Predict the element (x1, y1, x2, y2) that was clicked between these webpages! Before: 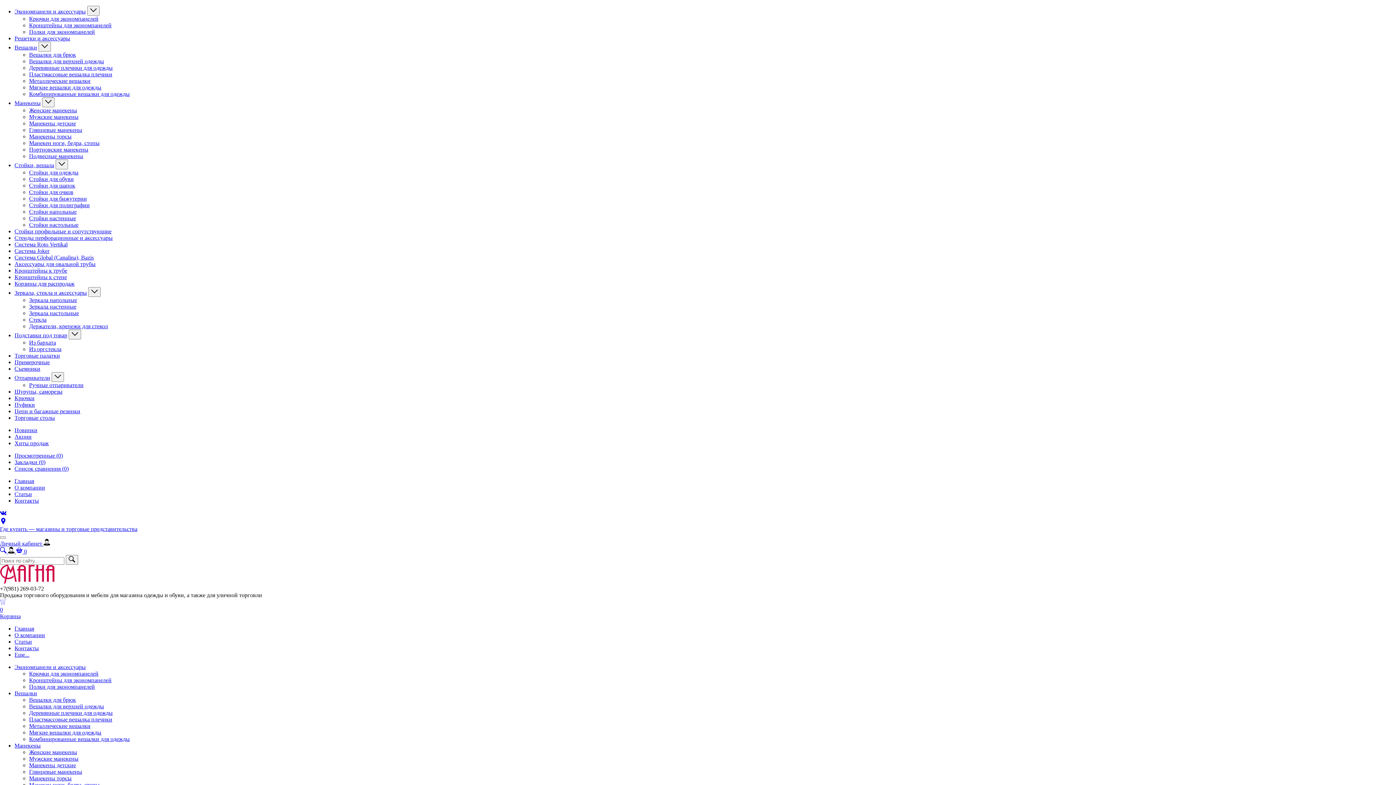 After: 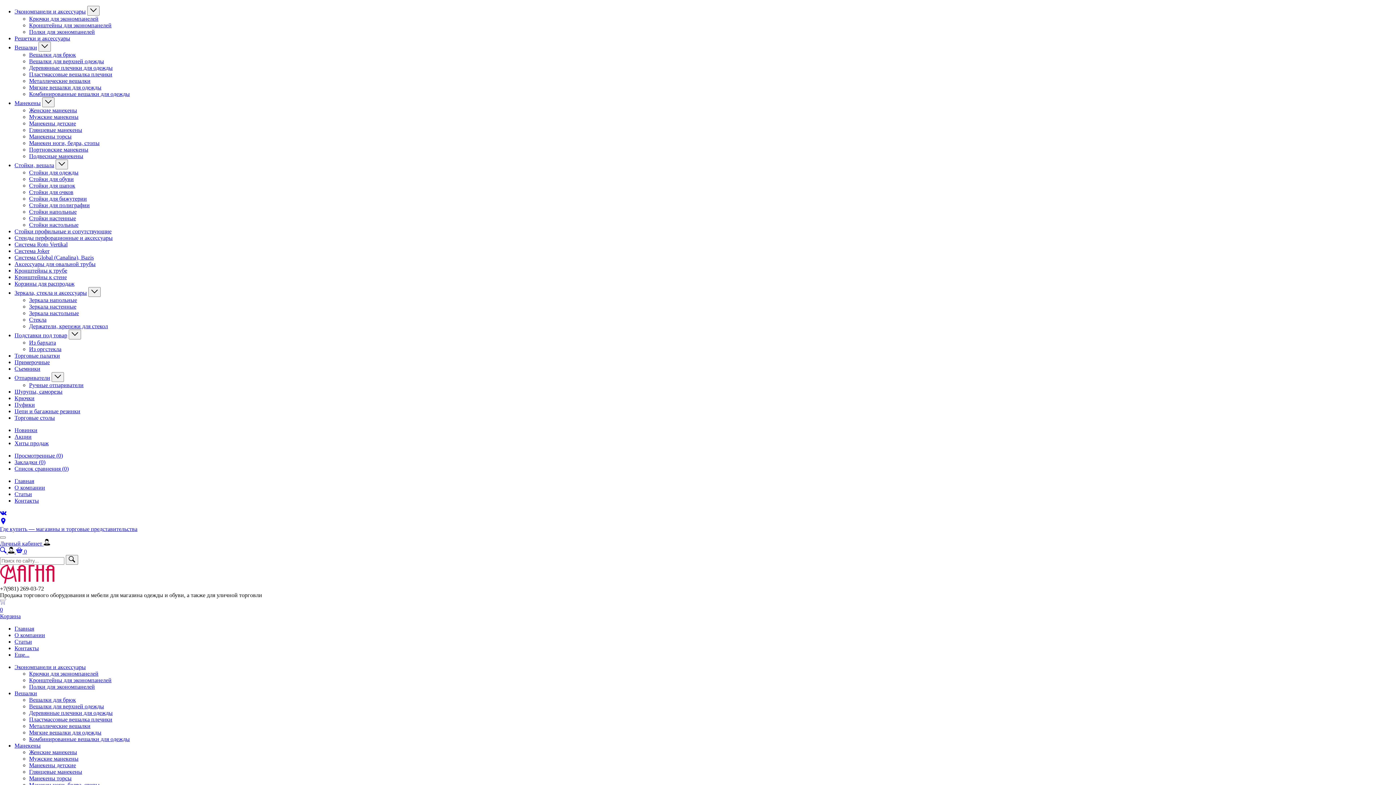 Action: label: Манекен ноги, бедра, стопы bbox: (29, 140, 99, 146)